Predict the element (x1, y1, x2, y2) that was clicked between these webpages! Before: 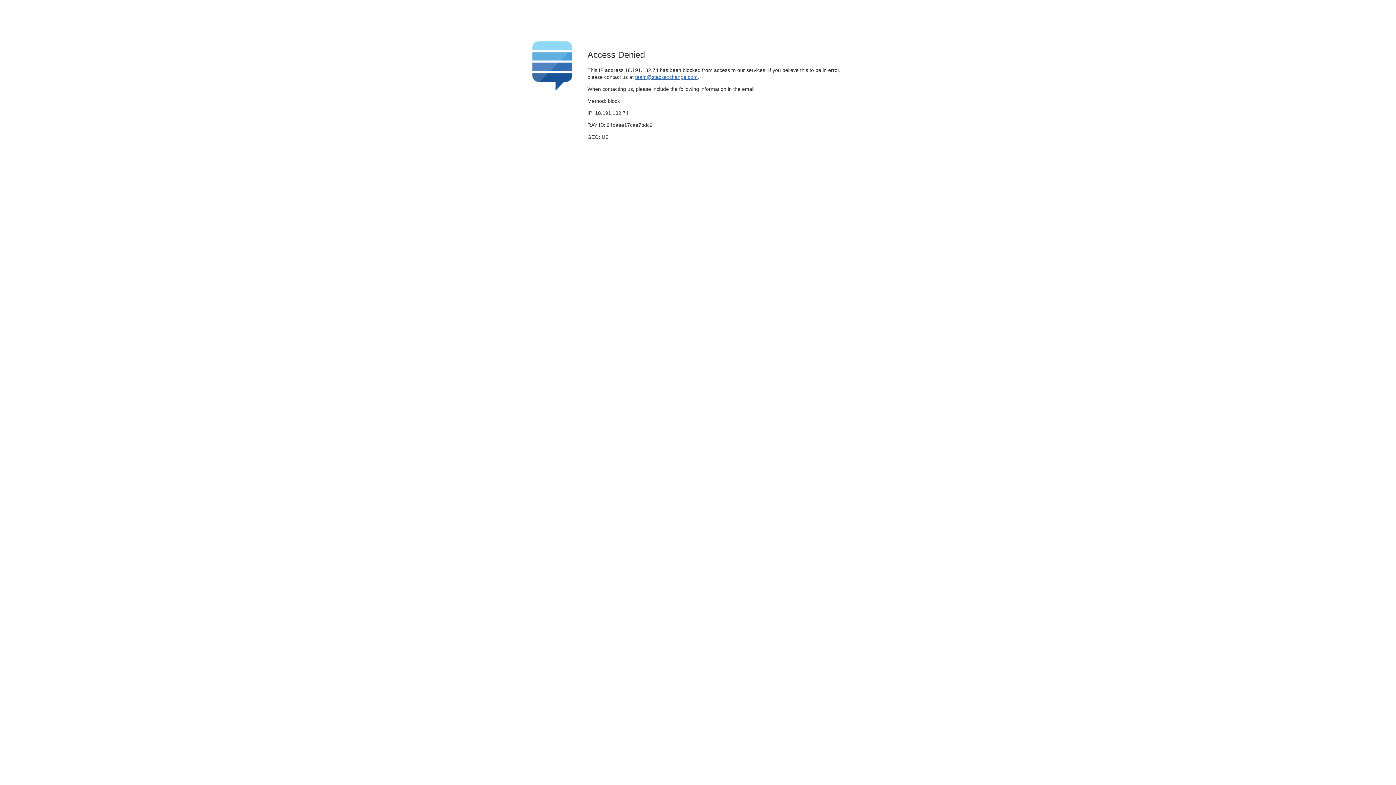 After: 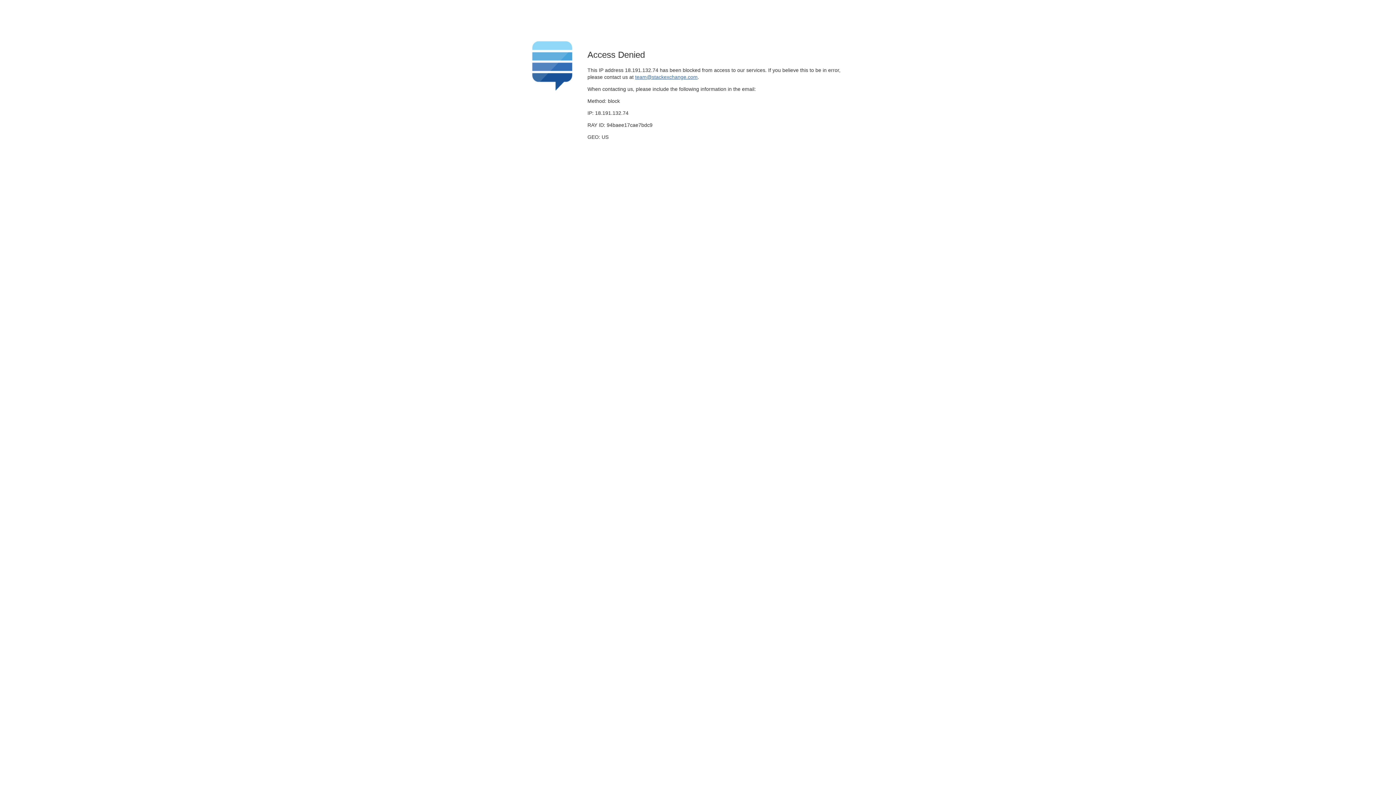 Action: bbox: (635, 74, 697, 79) label: team@stackexchange.com